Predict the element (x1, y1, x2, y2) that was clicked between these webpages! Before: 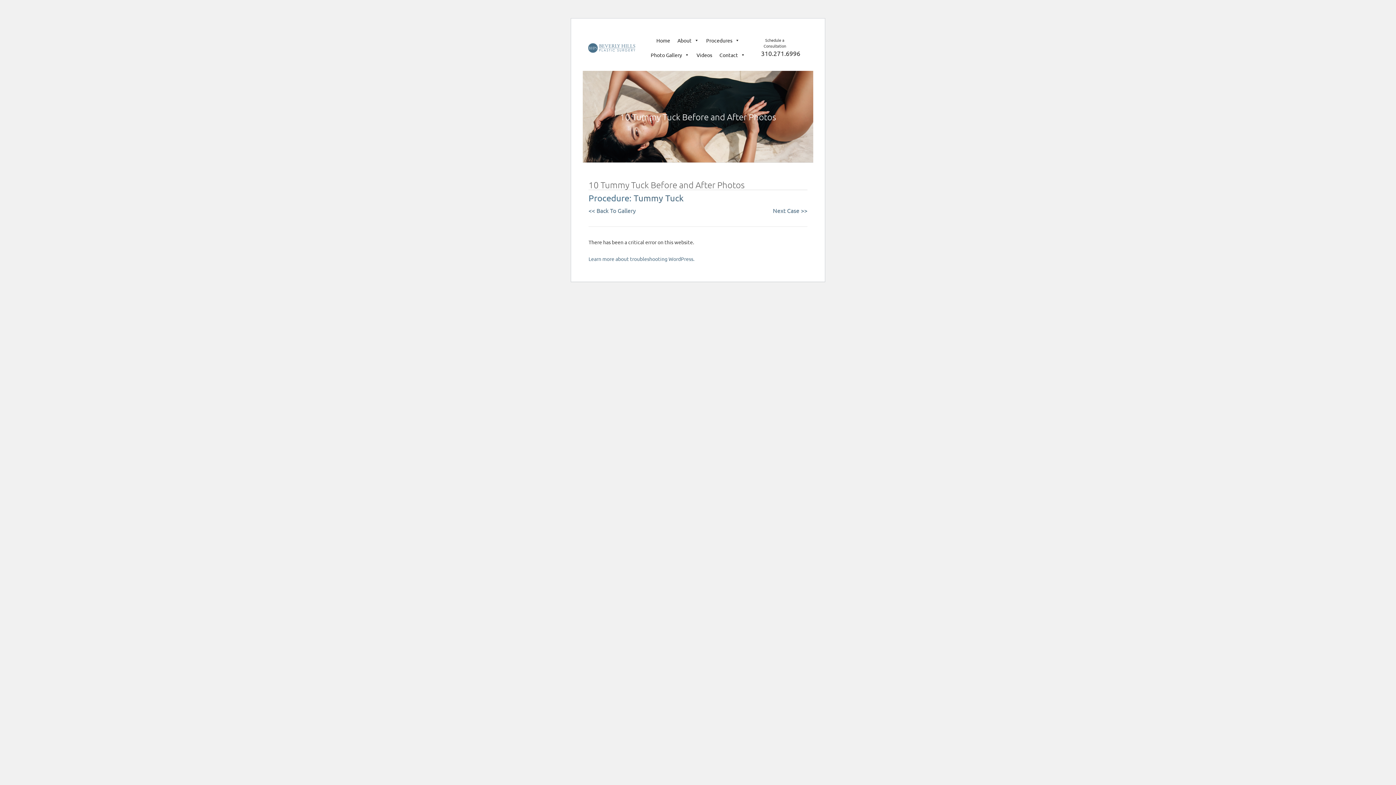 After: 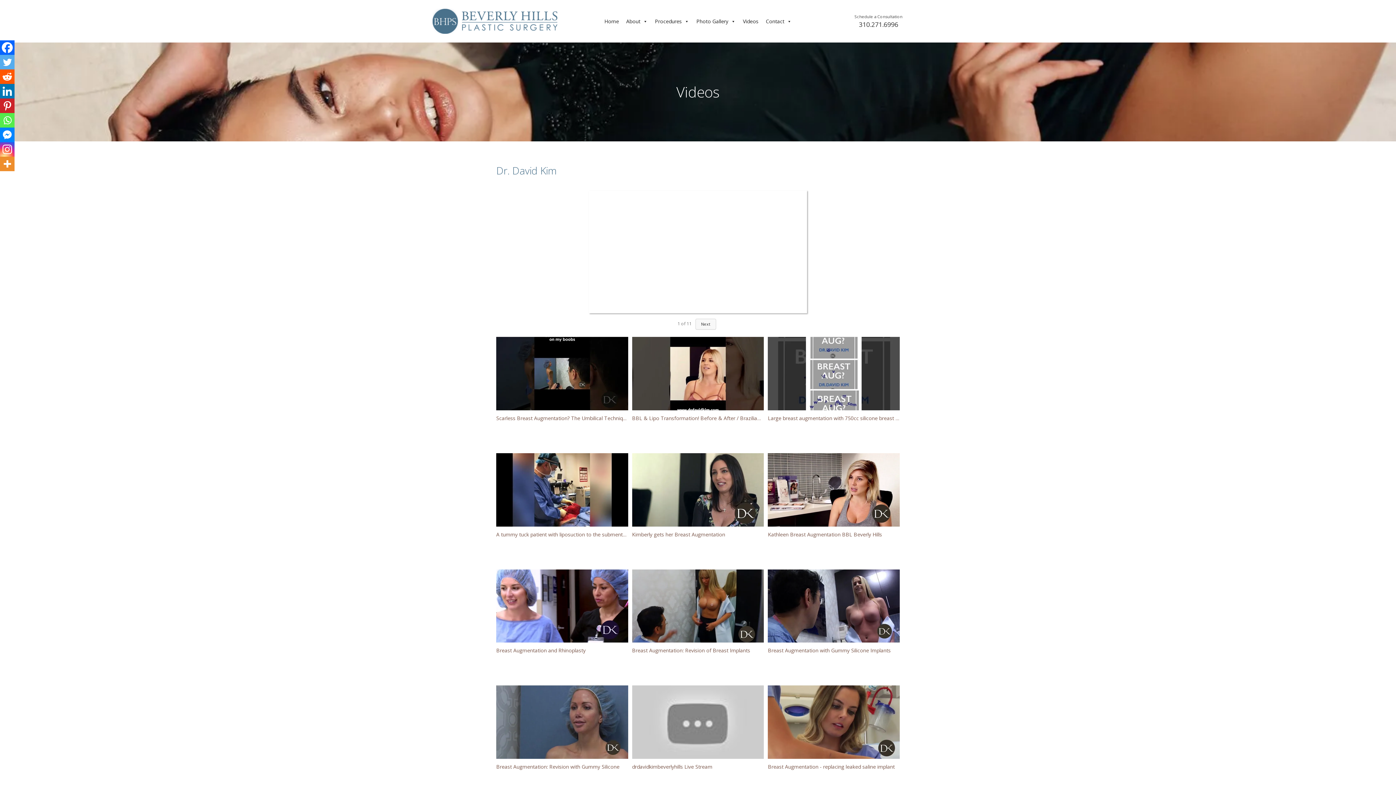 Action: bbox: (693, 47, 716, 62) label: Videos